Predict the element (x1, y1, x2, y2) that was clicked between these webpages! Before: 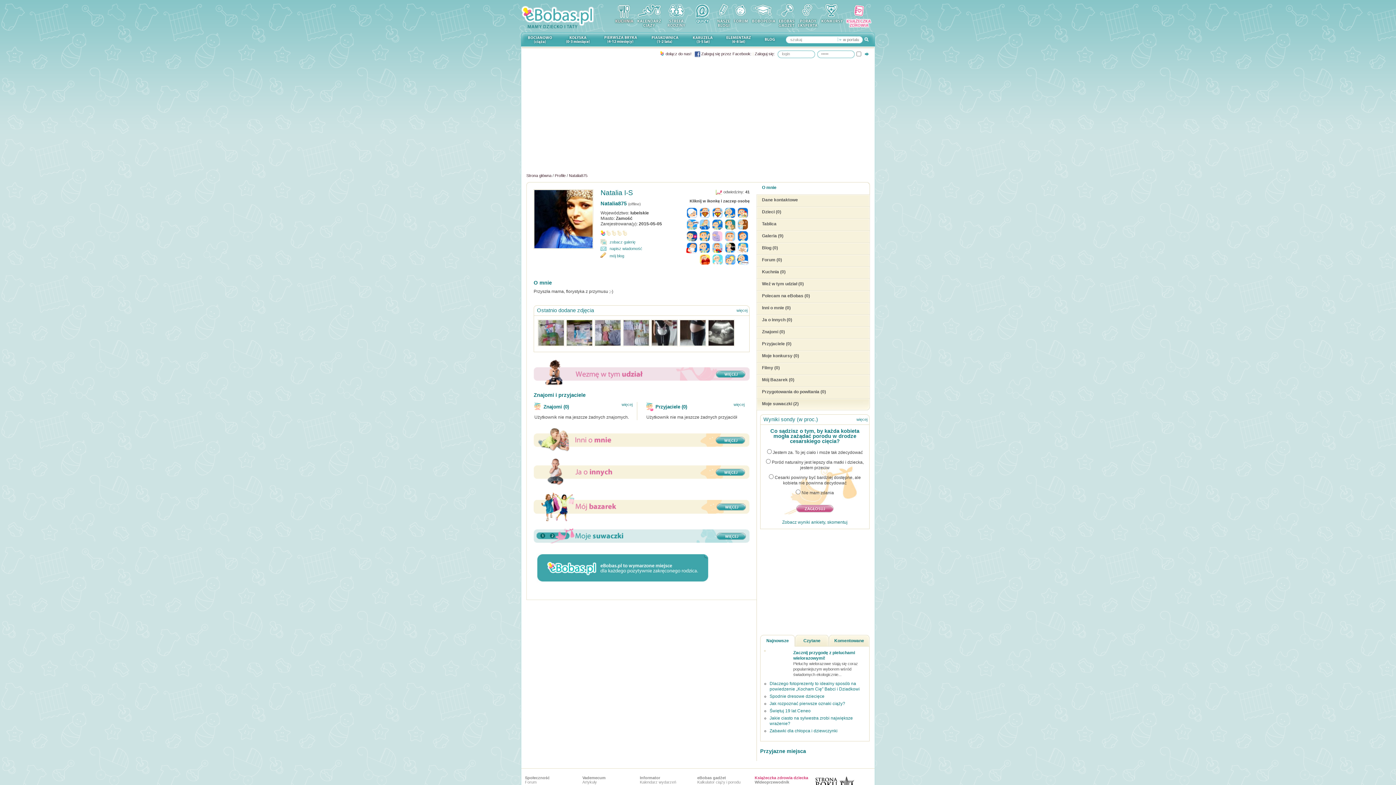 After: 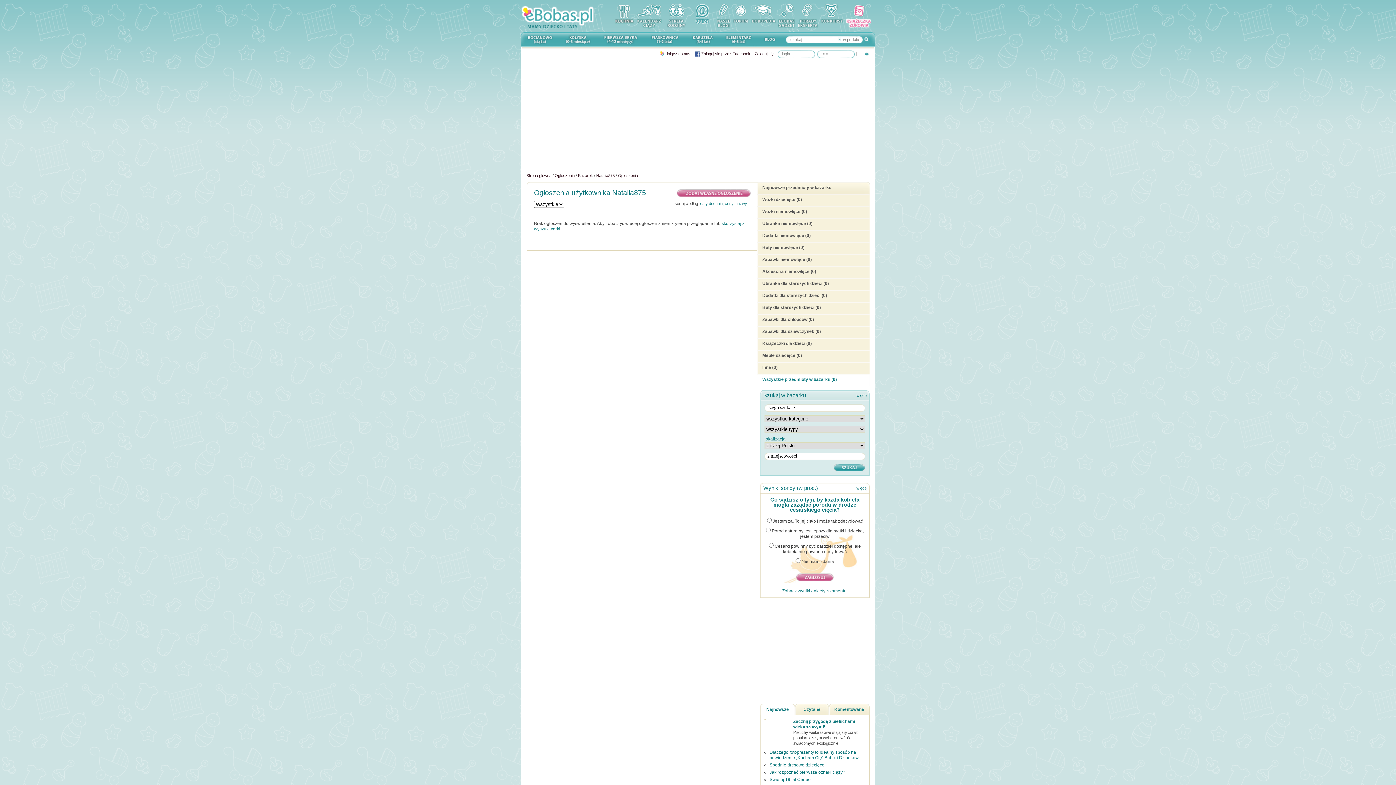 Action: bbox: (533, 517, 749, 522)